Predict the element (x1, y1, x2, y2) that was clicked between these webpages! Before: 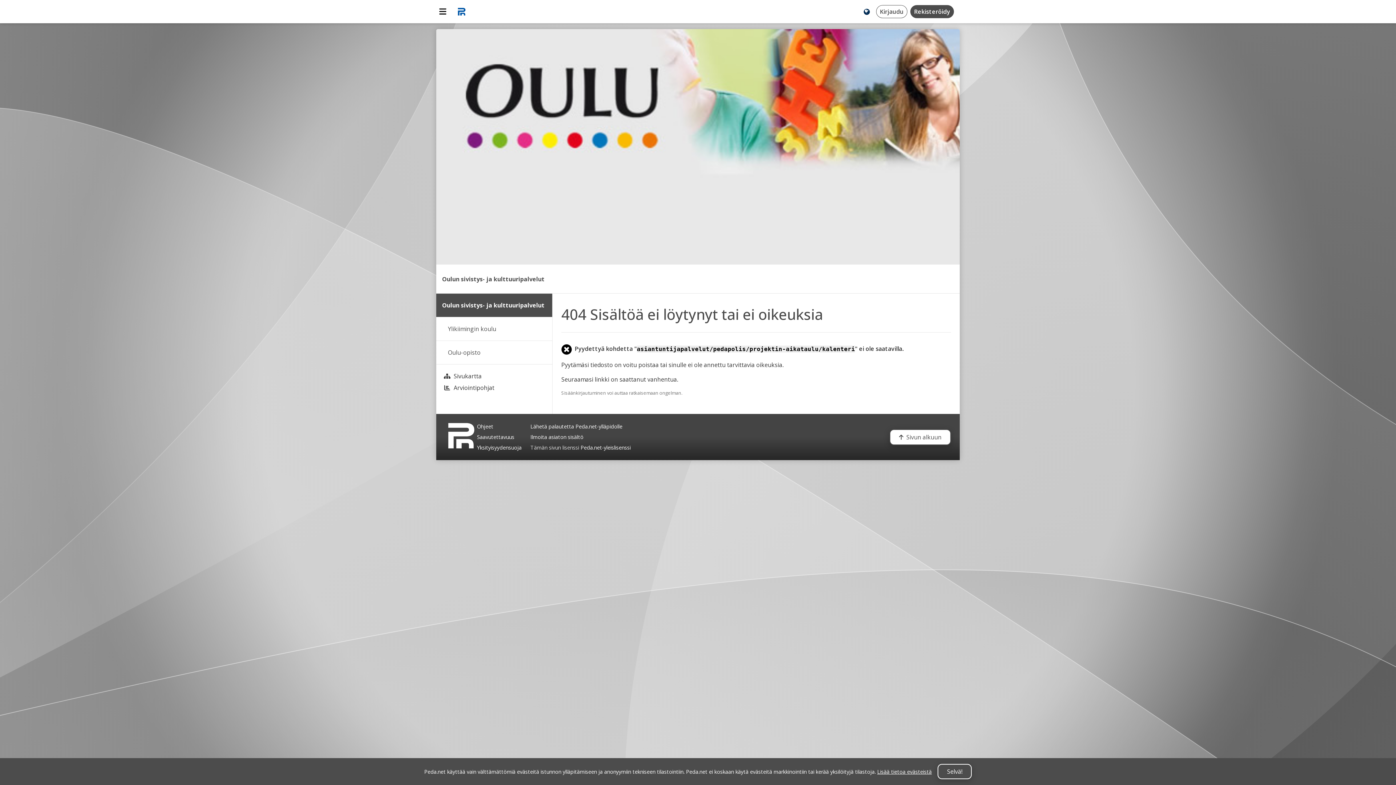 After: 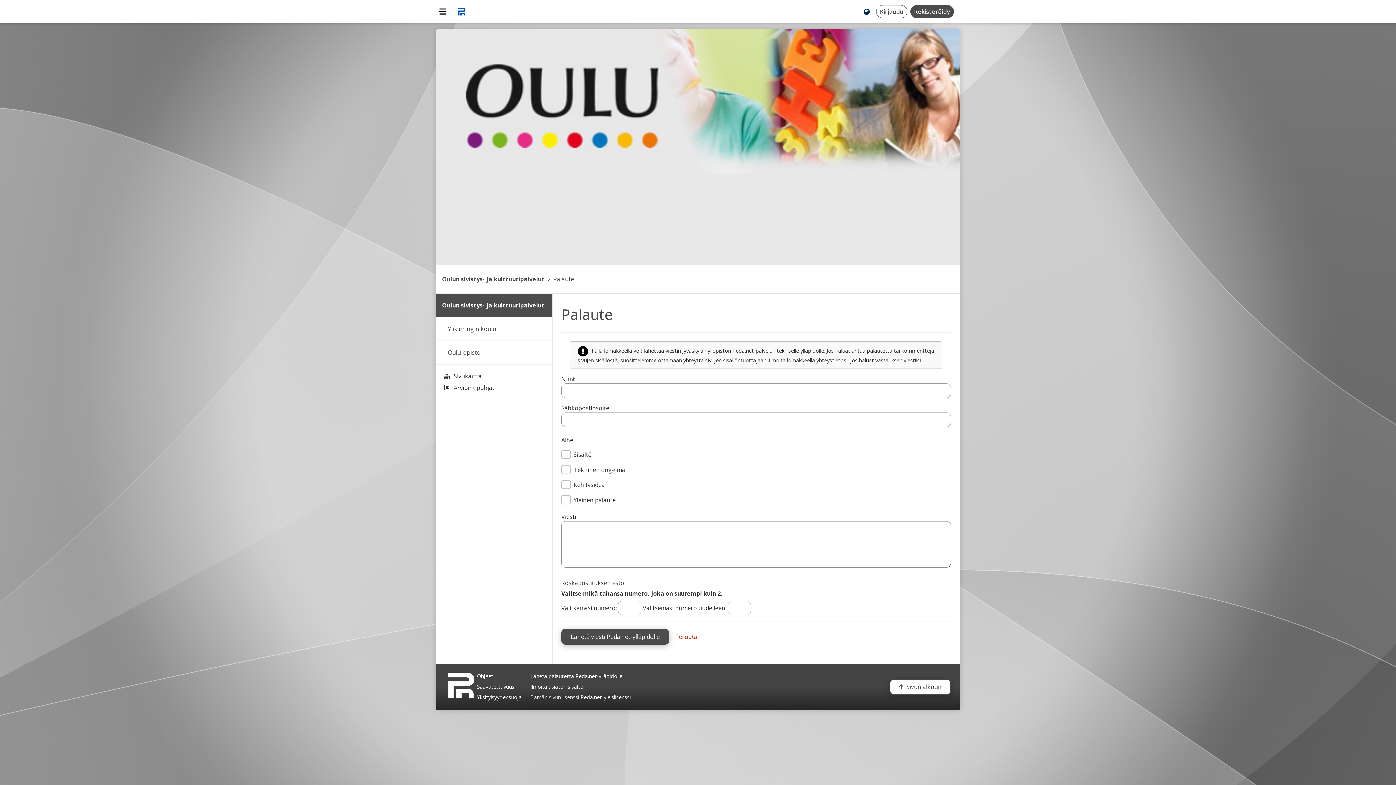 Action: label: Lähetä palautetta Peda.net-ylläpidolle bbox: (530, 423, 622, 430)